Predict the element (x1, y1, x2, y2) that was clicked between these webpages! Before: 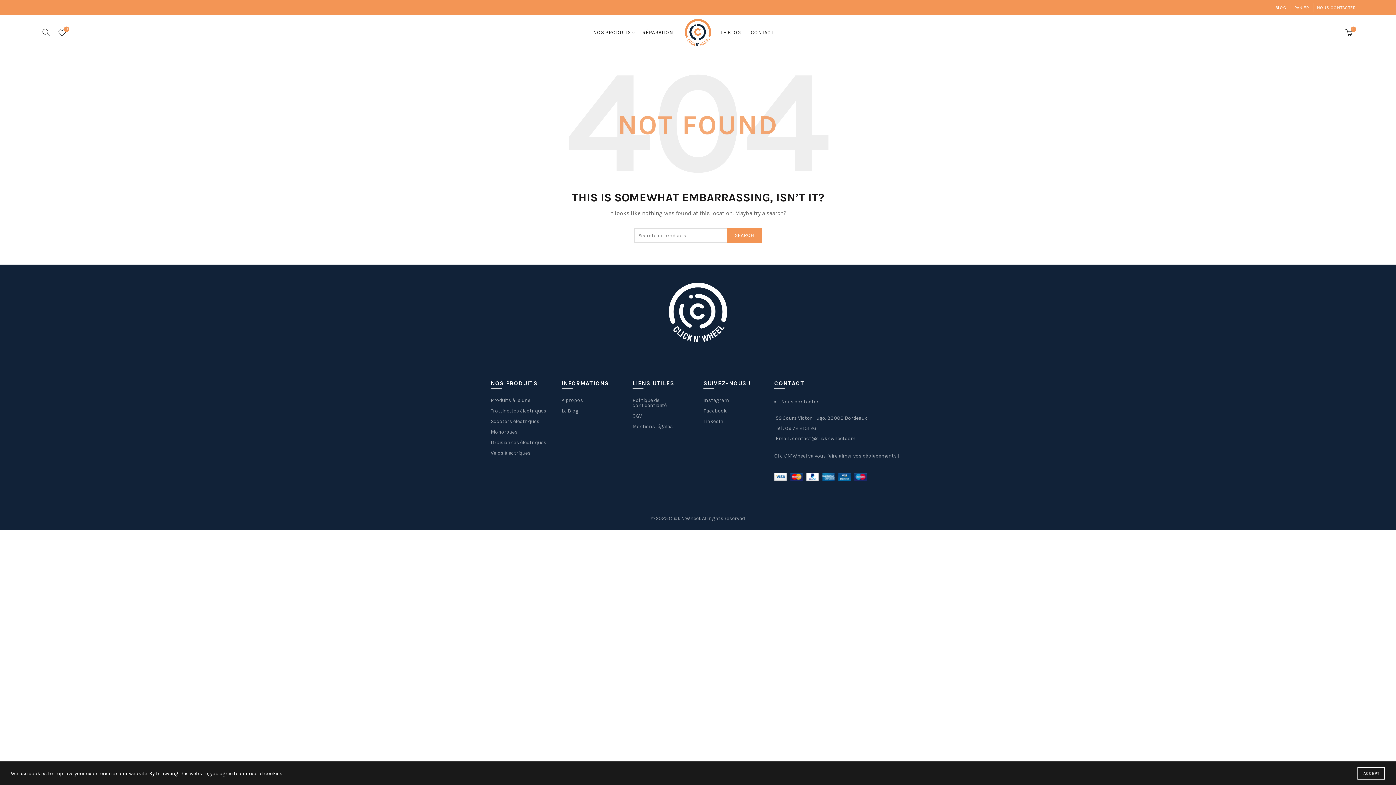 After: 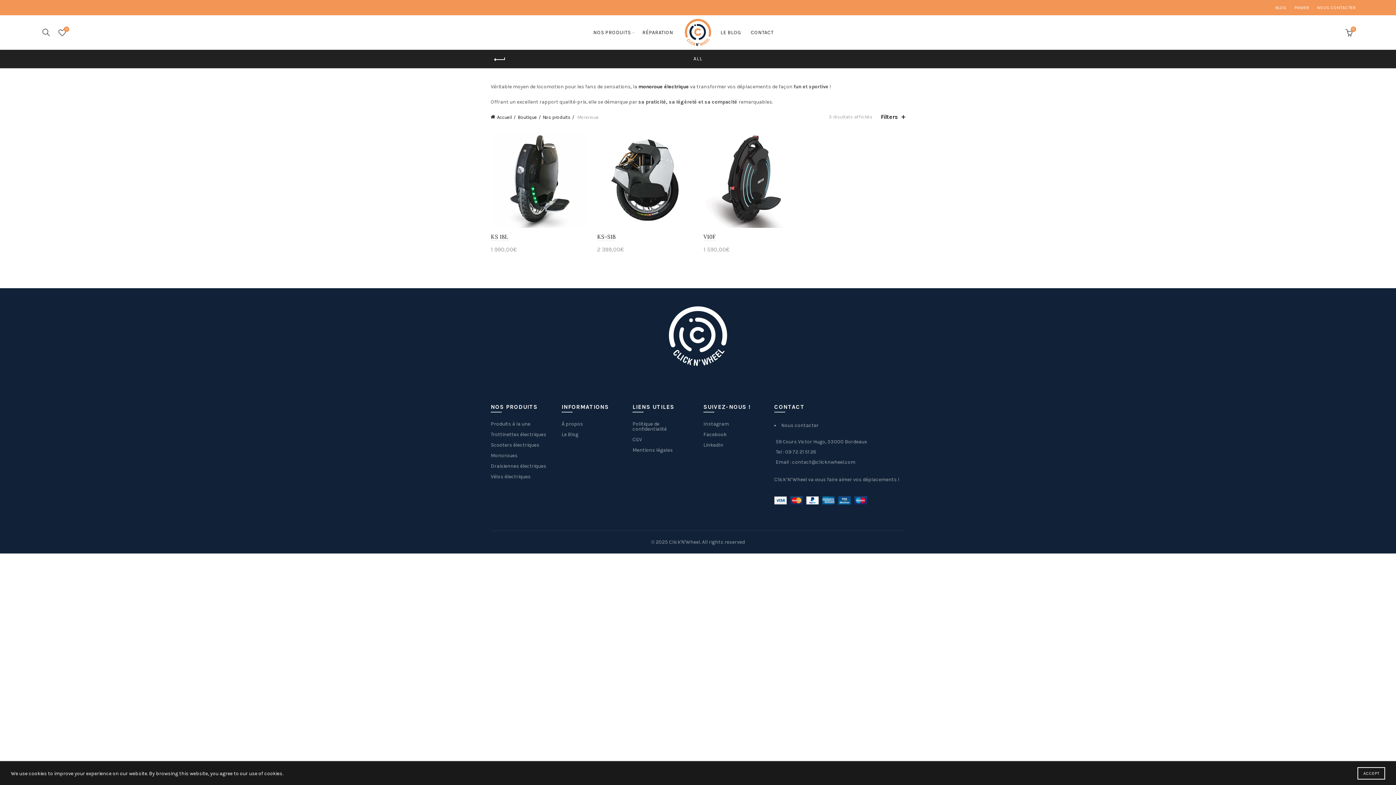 Action: label: Monoroues bbox: (490, 429, 517, 435)